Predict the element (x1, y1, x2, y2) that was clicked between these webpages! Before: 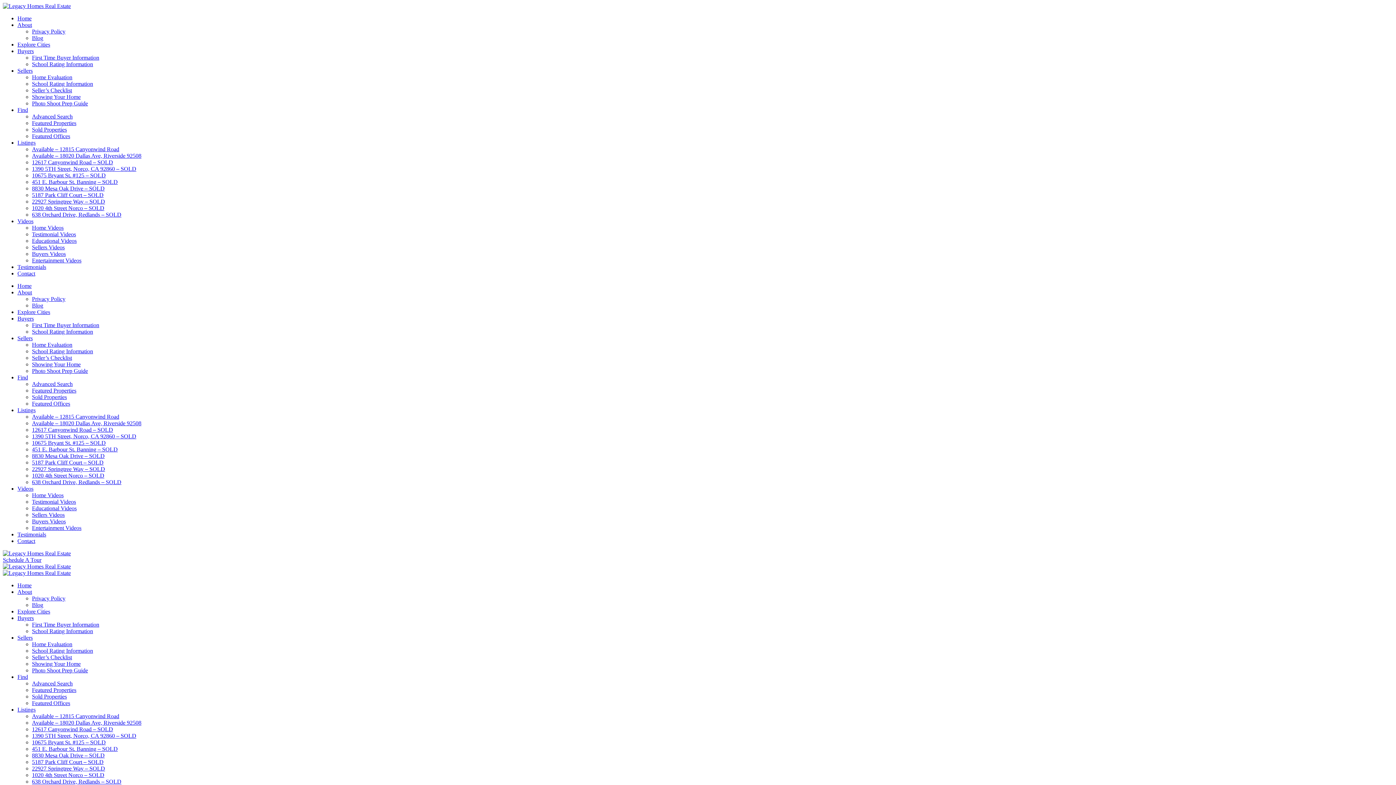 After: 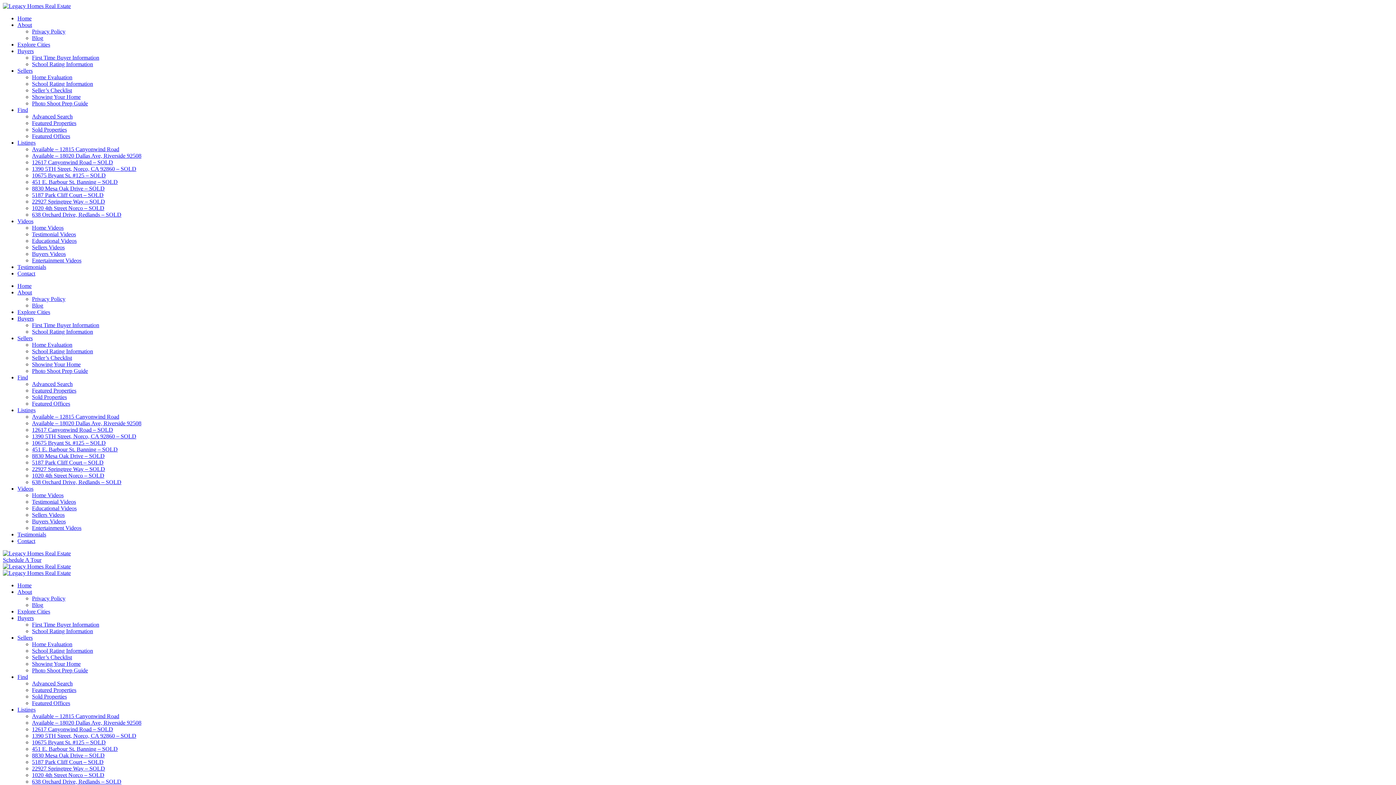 Action: label: Blog bbox: (32, 602, 43, 608)